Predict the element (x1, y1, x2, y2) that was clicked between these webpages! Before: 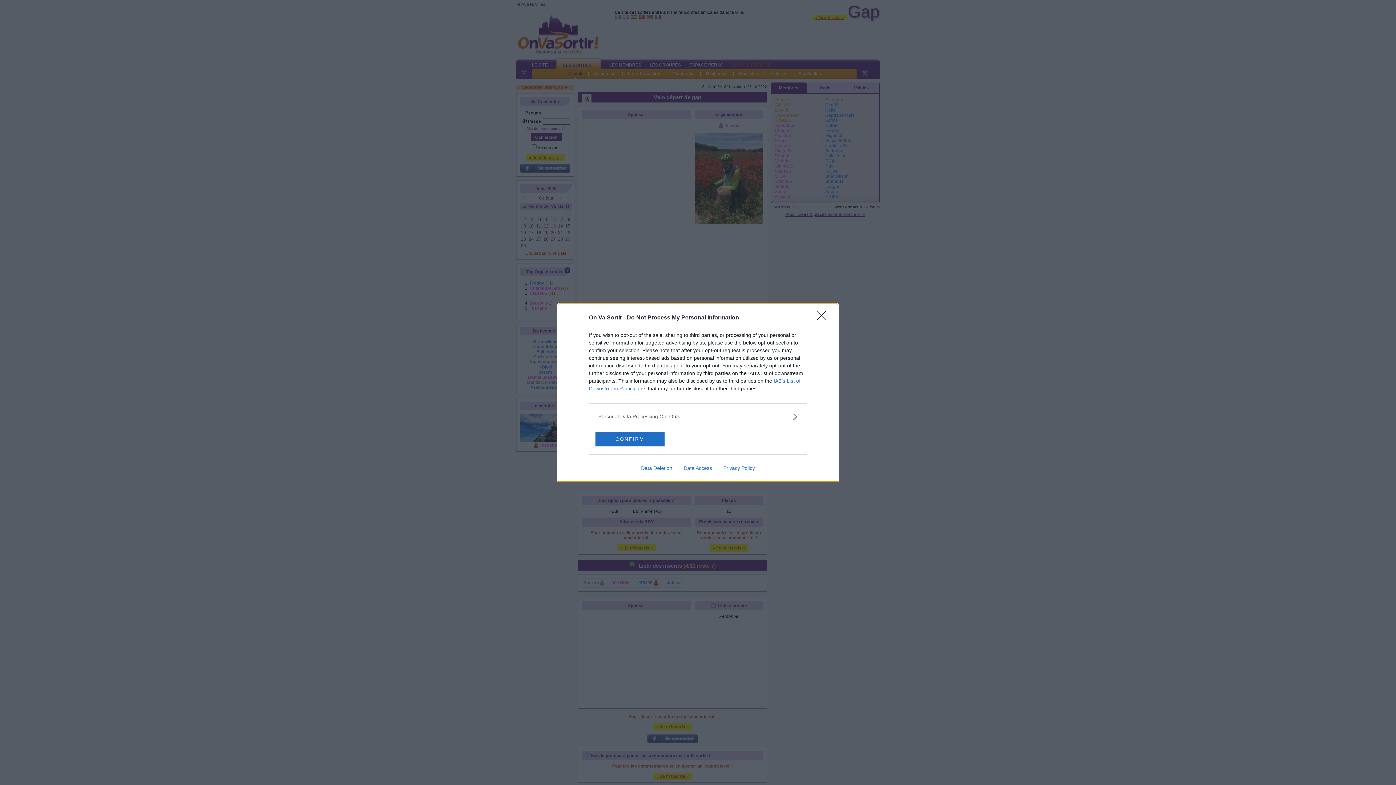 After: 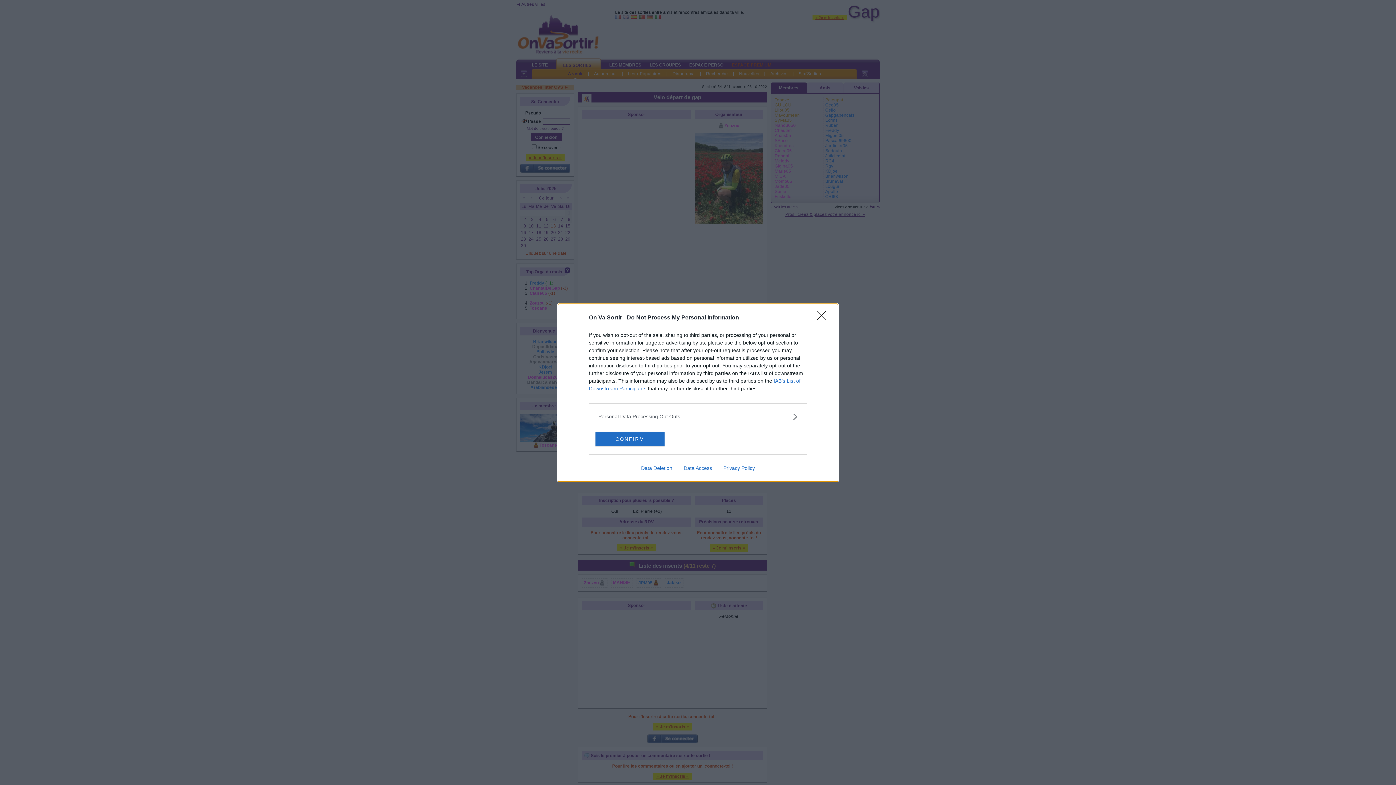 Action: bbox: (635, 465, 678, 471) label: Data Deletion